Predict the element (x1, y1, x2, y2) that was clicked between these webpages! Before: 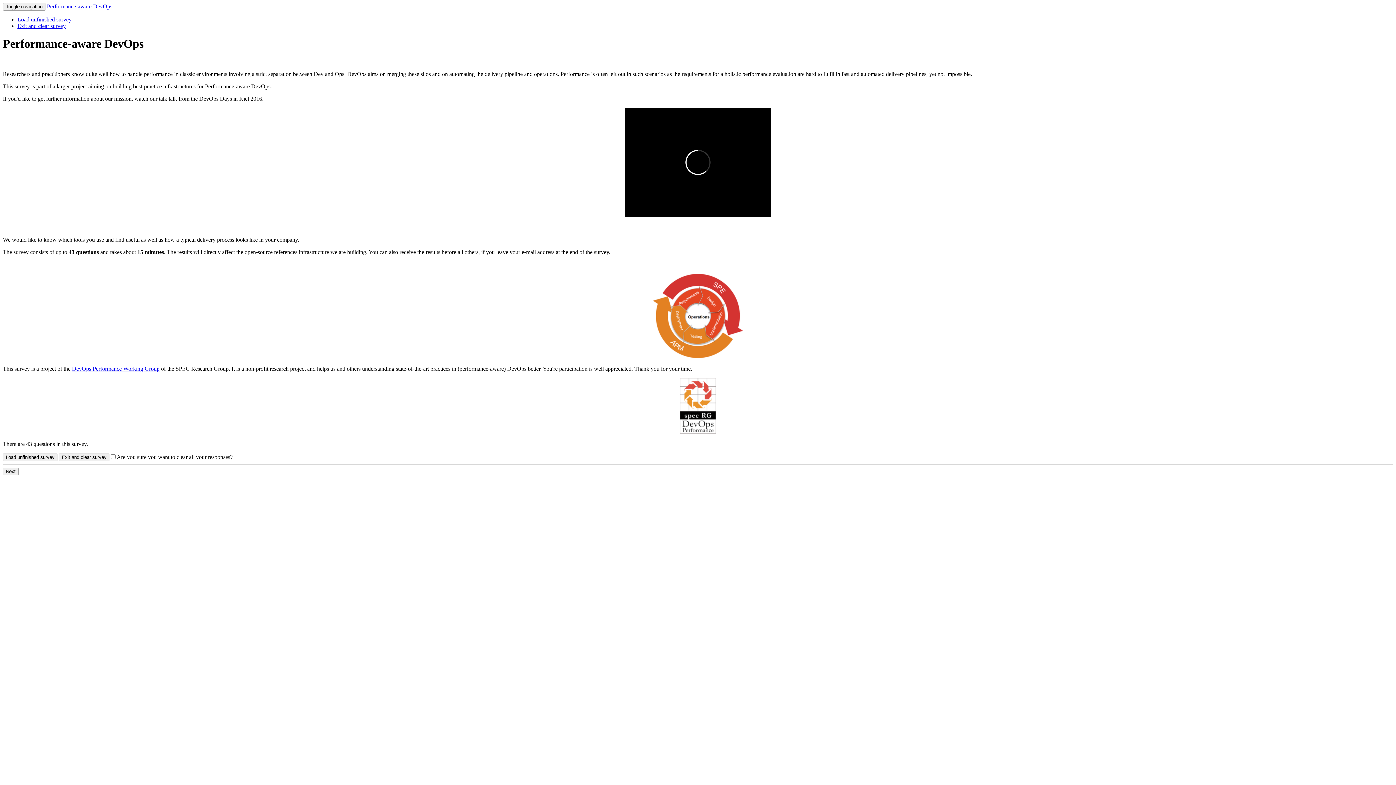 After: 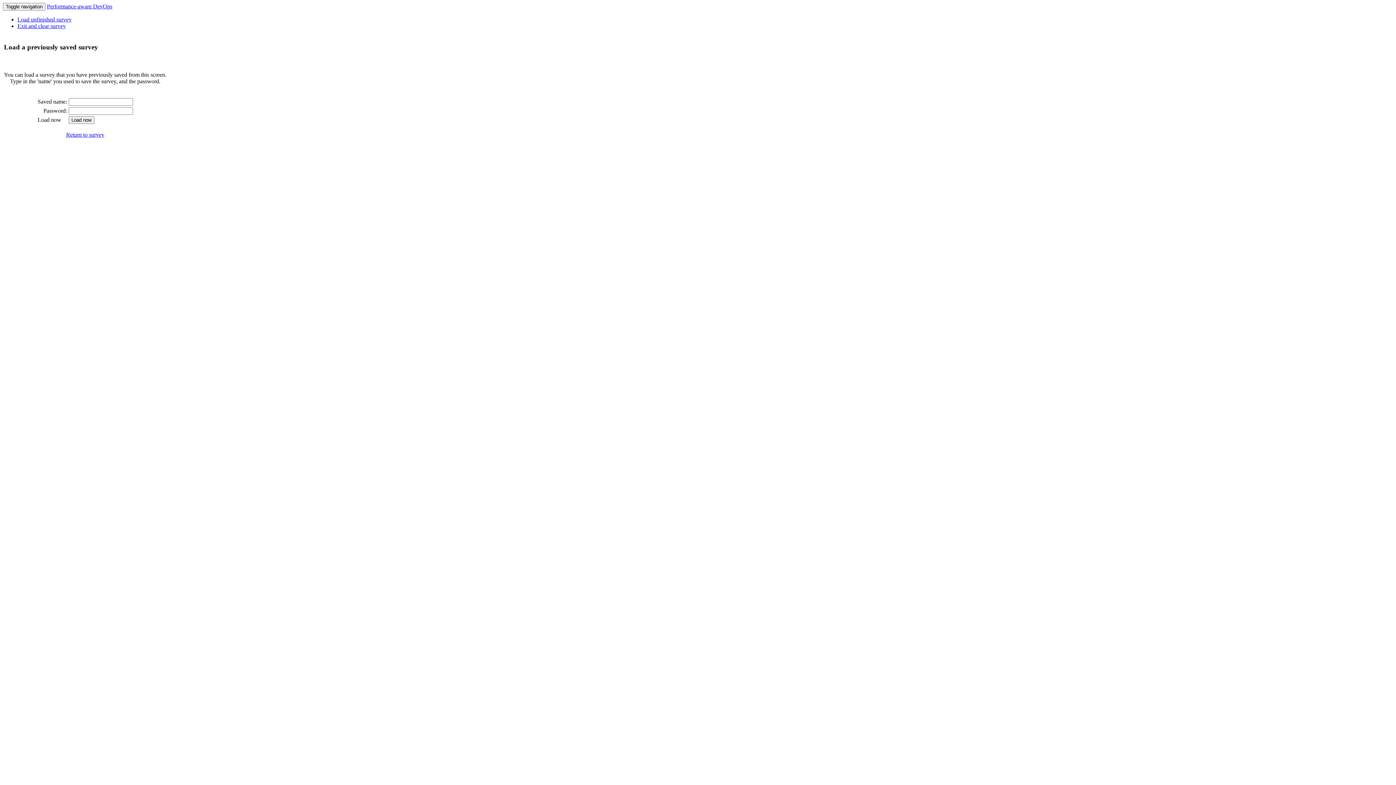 Action: label: Load unfinished survey bbox: (2, 453, 57, 461)